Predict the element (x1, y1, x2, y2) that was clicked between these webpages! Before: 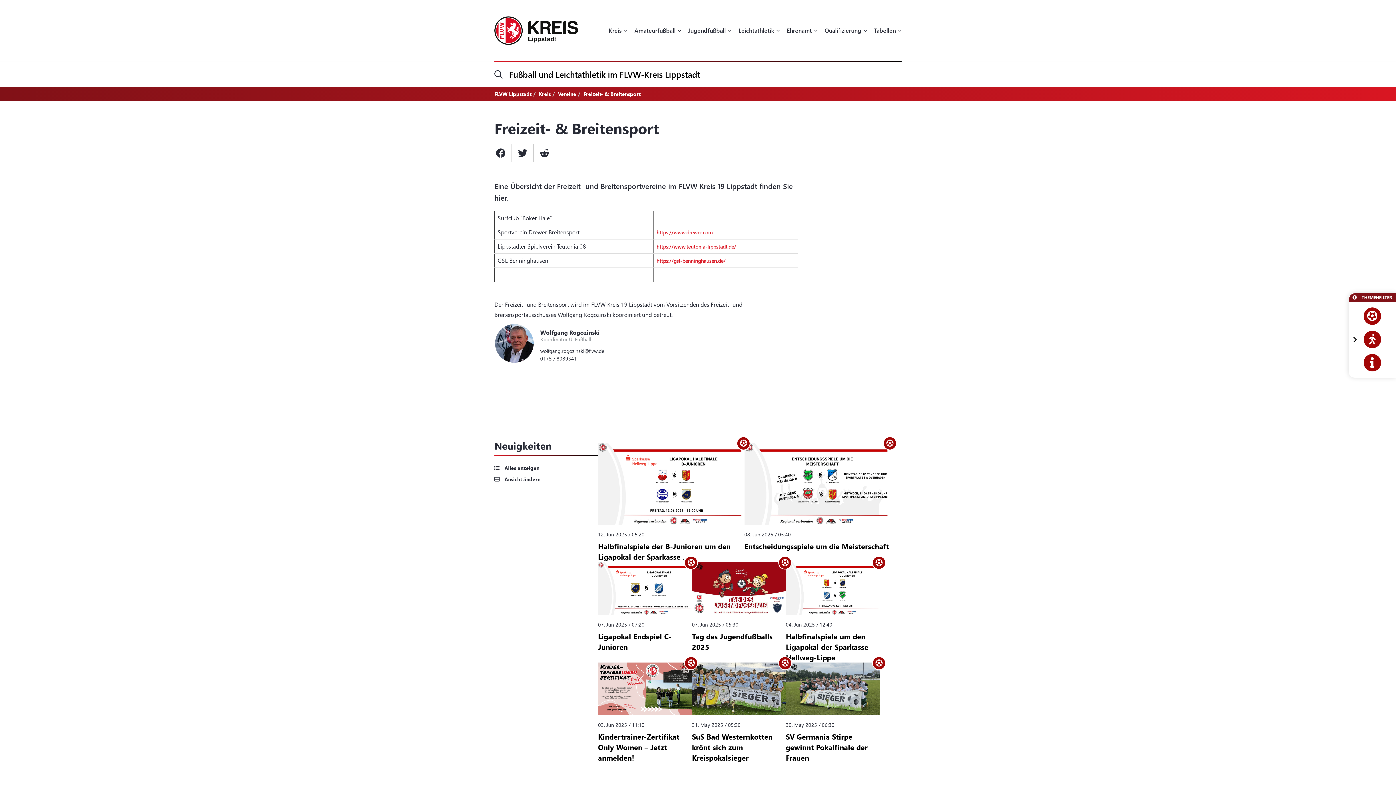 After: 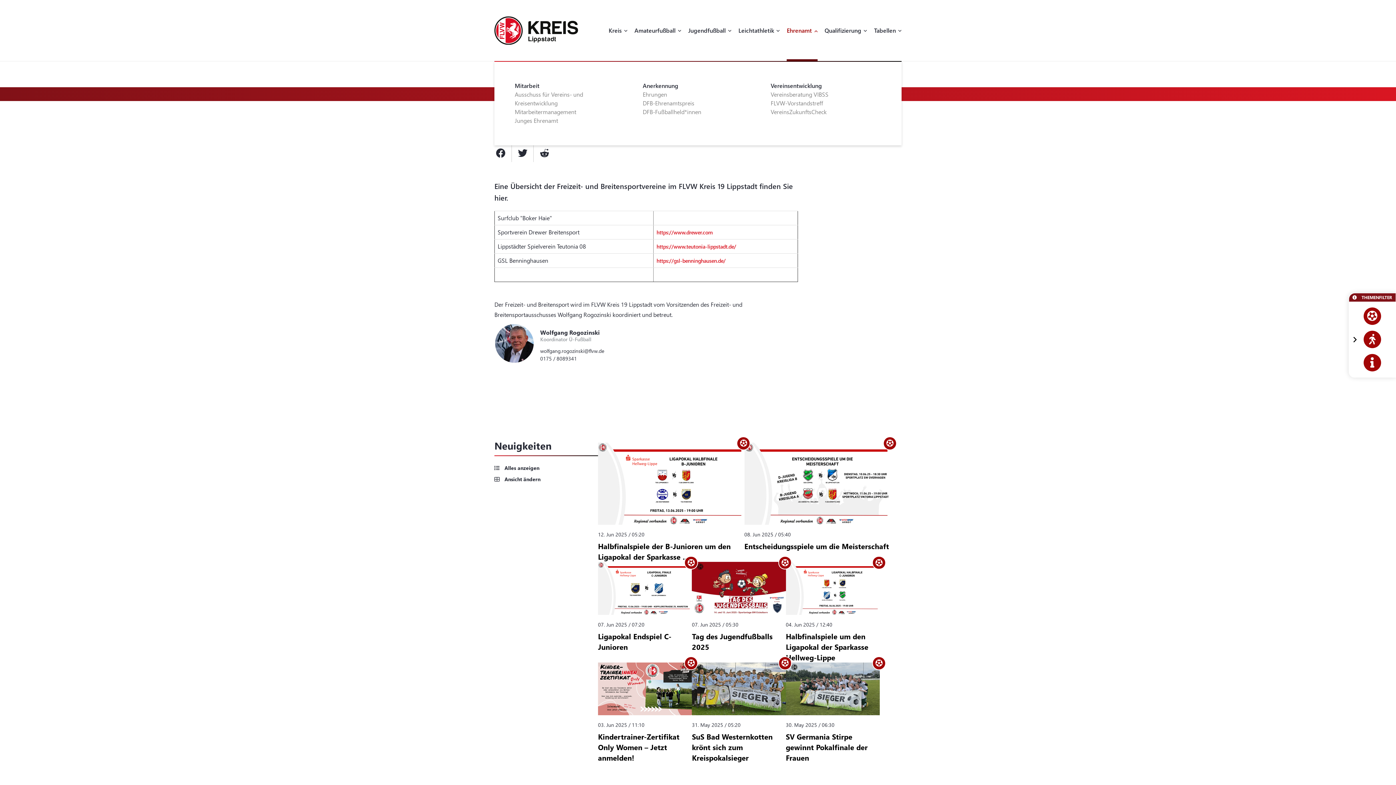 Action: label: Ehrenamt bbox: (786, 26, 817, 61)